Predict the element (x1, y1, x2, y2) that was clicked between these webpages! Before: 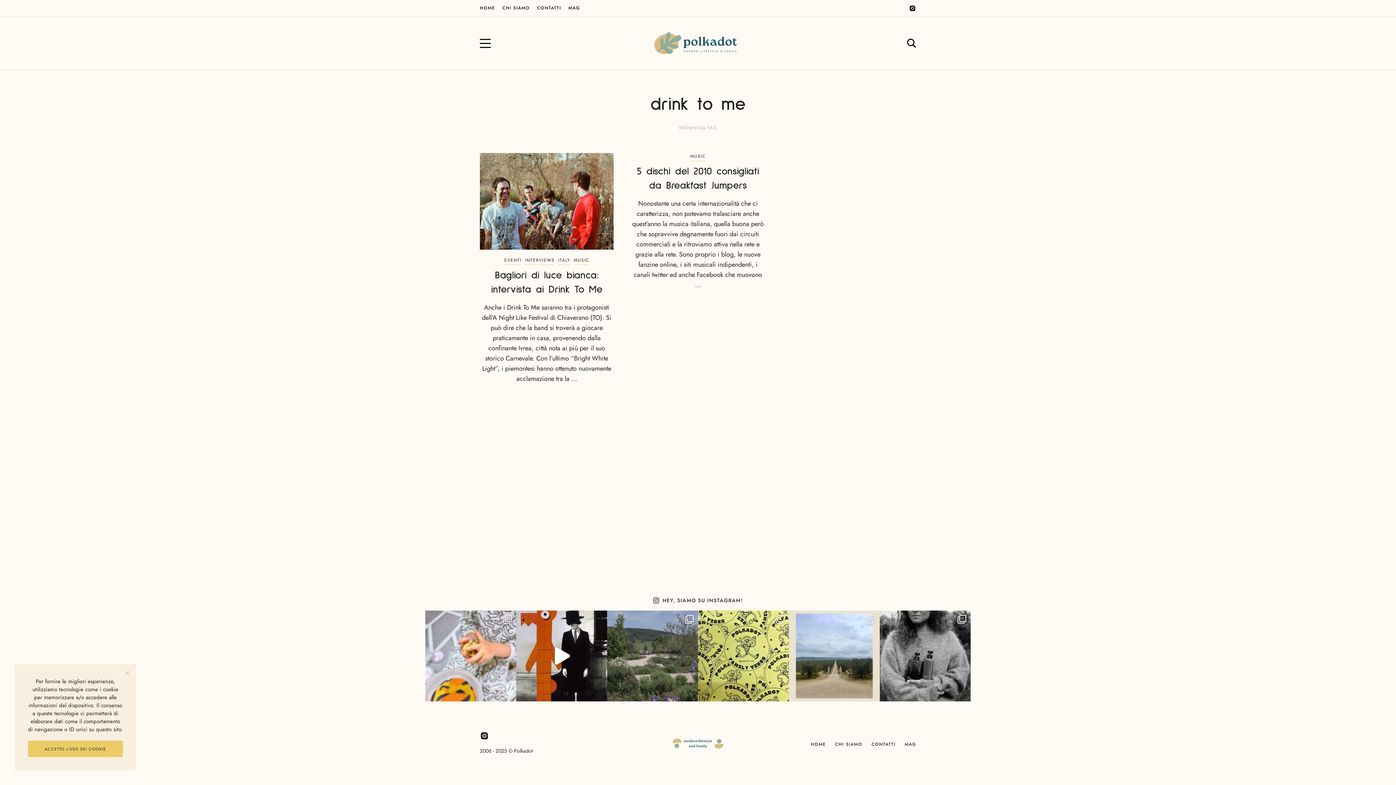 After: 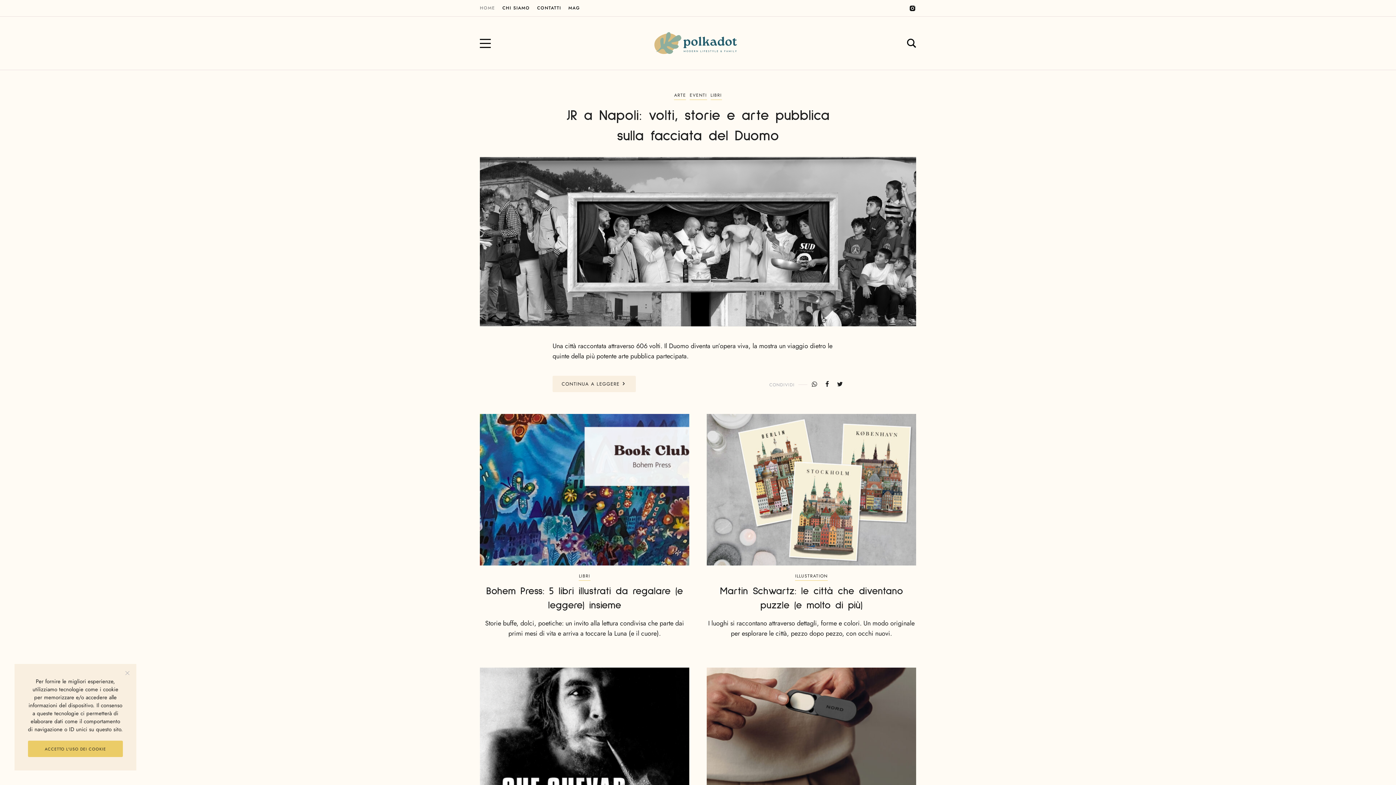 Action: bbox: (476, 0, 498, 16) label: HOME